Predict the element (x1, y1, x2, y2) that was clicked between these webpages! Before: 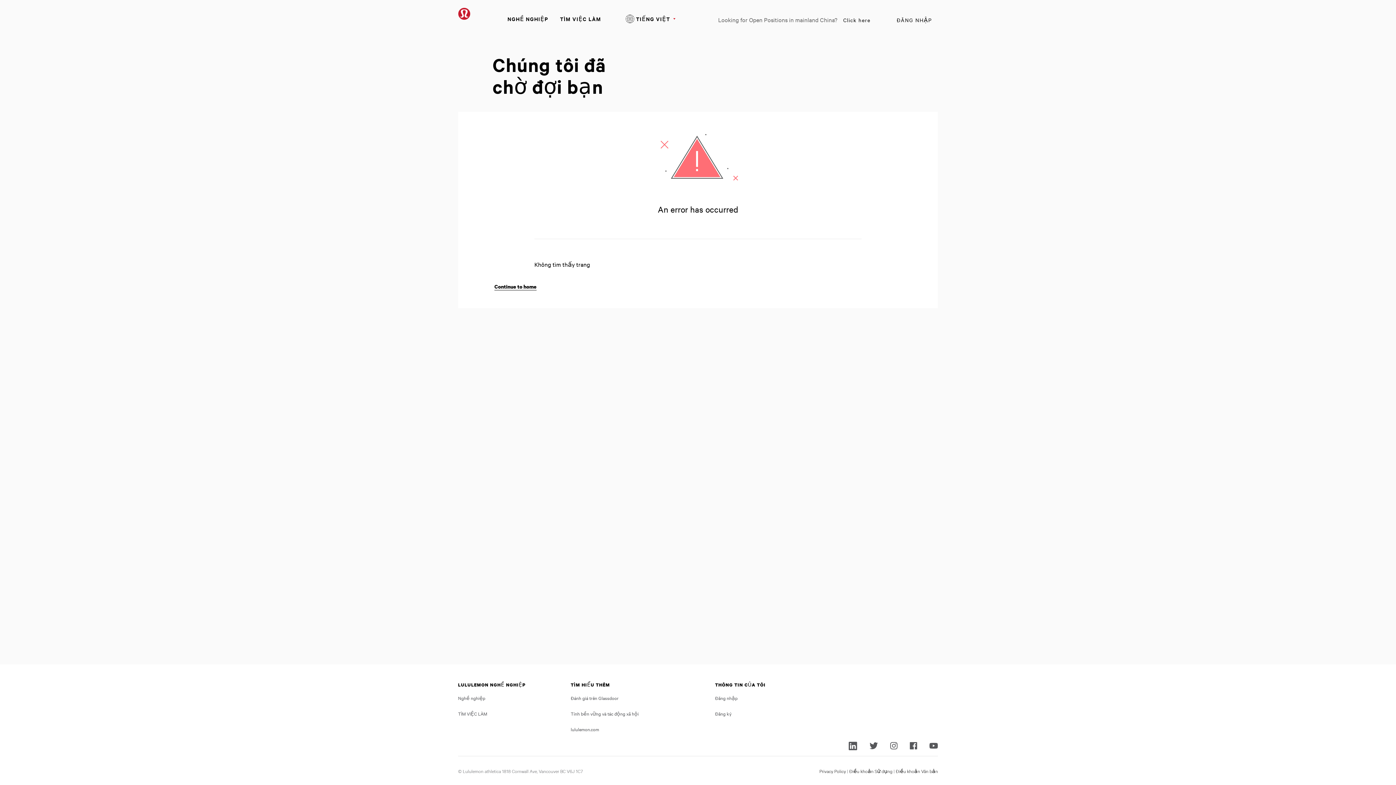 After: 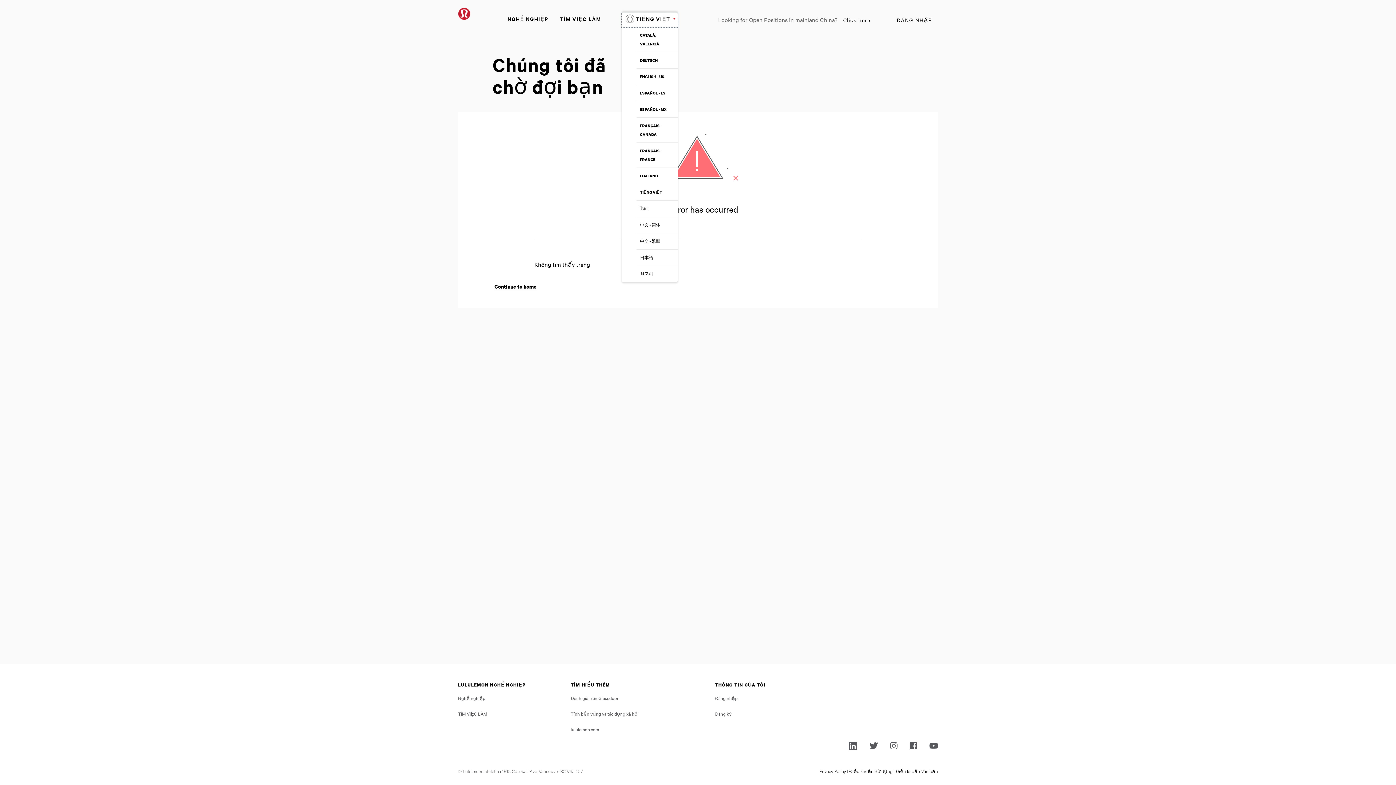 Action: label: TIẾNG VIỆT bbox: (621, 12, 678, 27)